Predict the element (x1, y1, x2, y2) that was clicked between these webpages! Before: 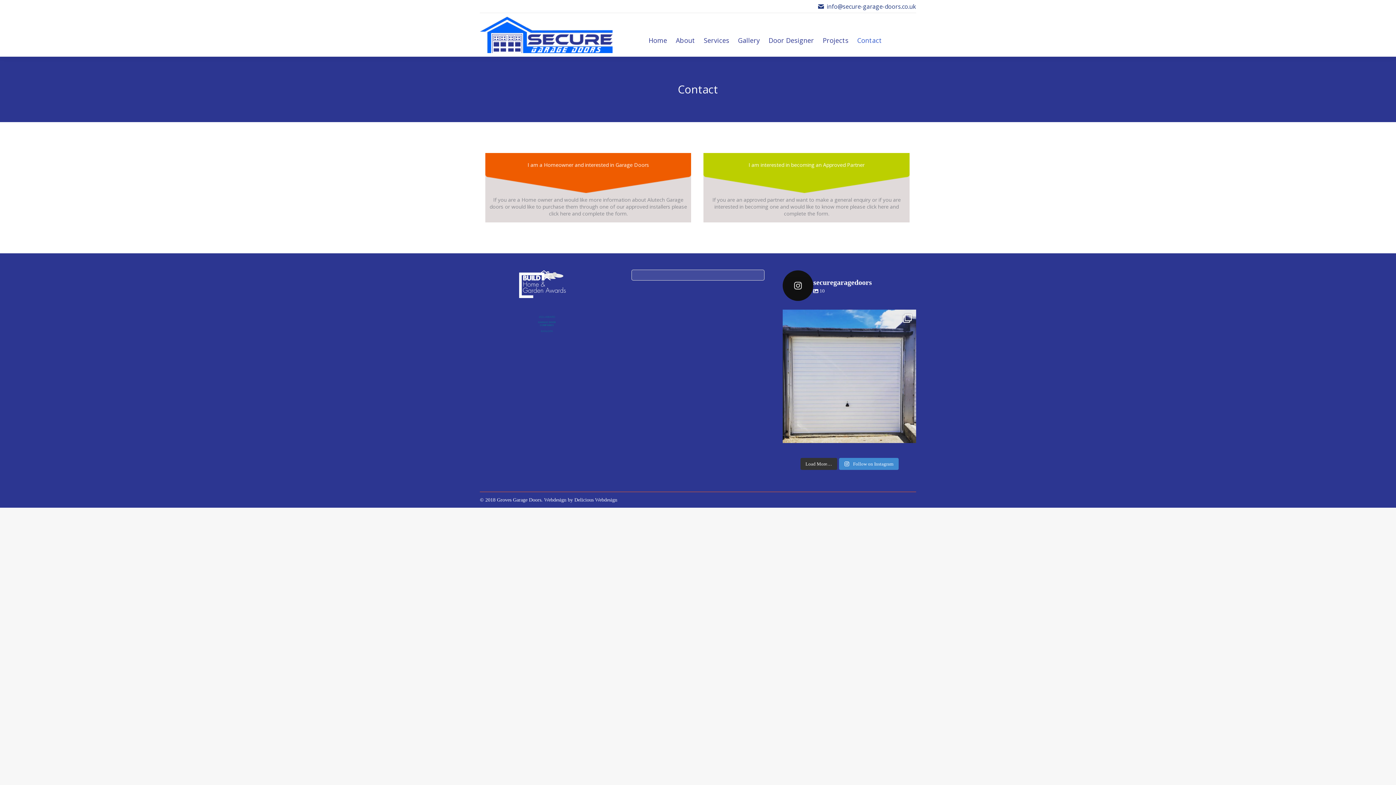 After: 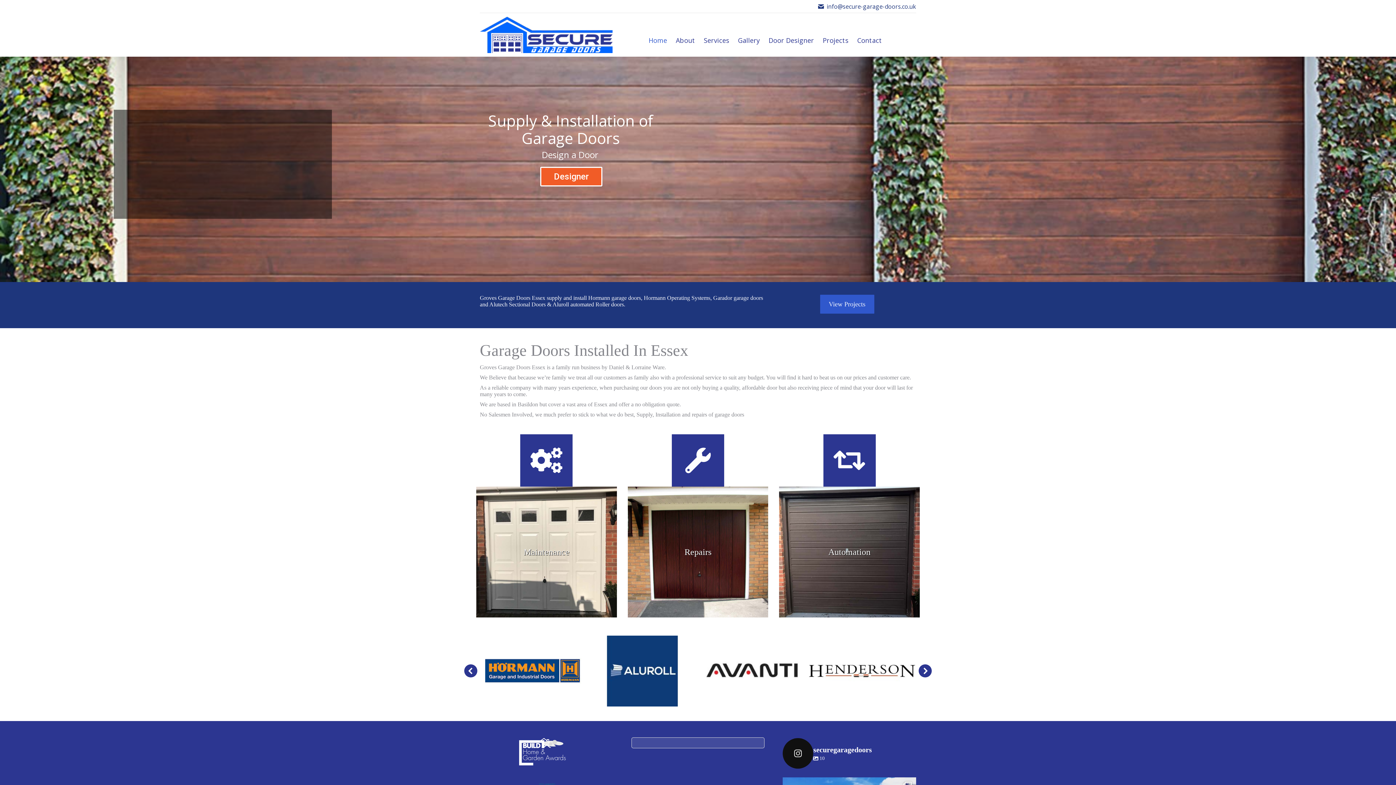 Action: bbox: (647, 27, 668, 53) label: Home